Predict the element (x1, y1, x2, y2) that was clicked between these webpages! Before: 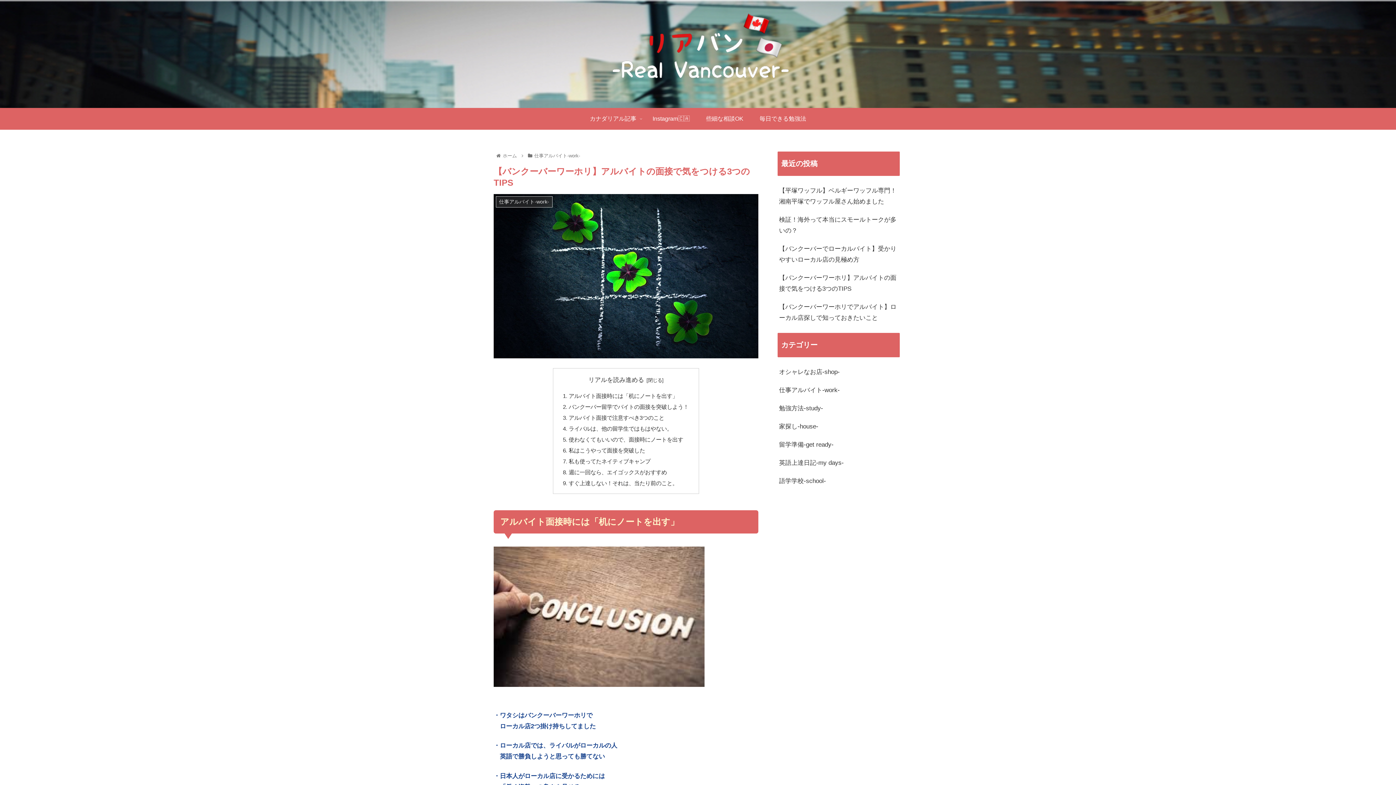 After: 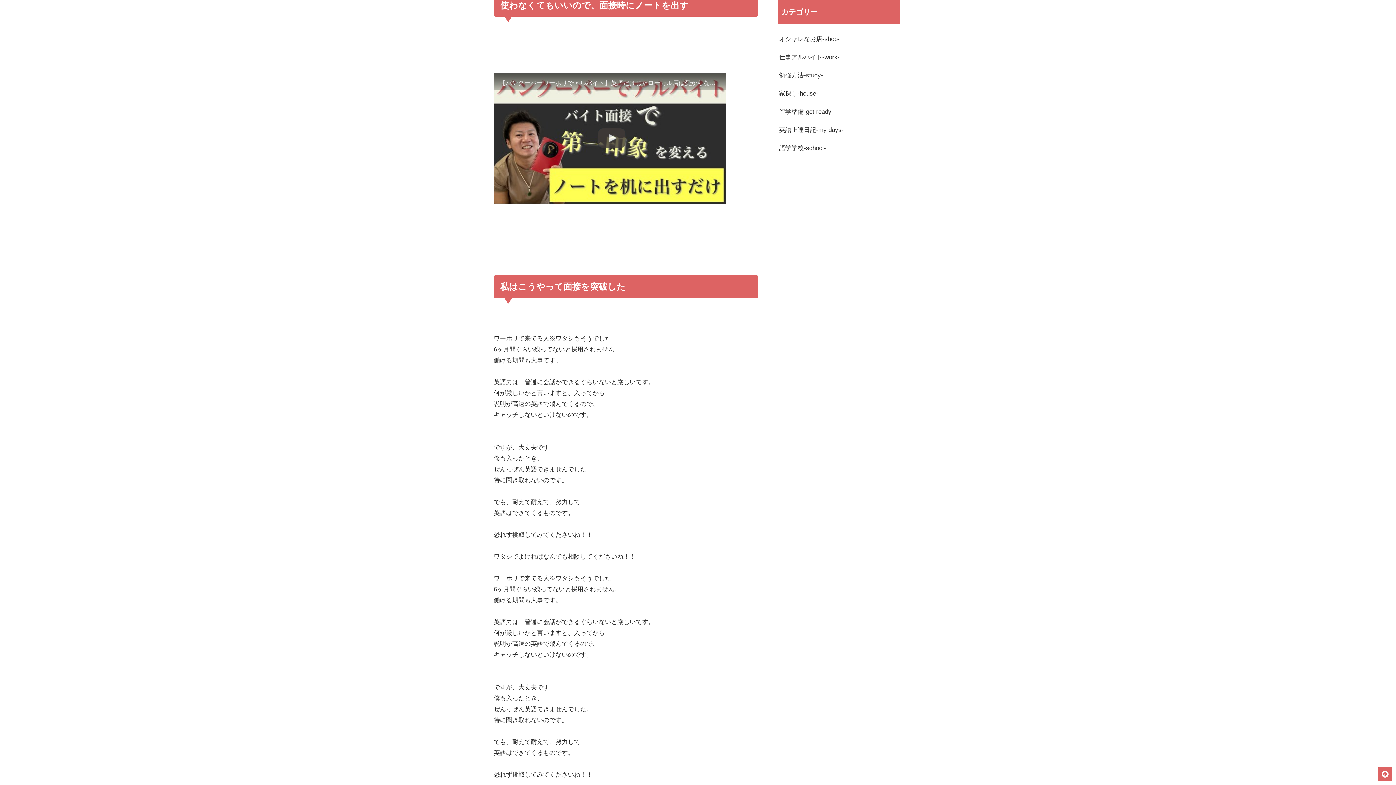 Action: label: 使わなくてもいいので、面接時にノートを出す bbox: (568, 436, 683, 442)